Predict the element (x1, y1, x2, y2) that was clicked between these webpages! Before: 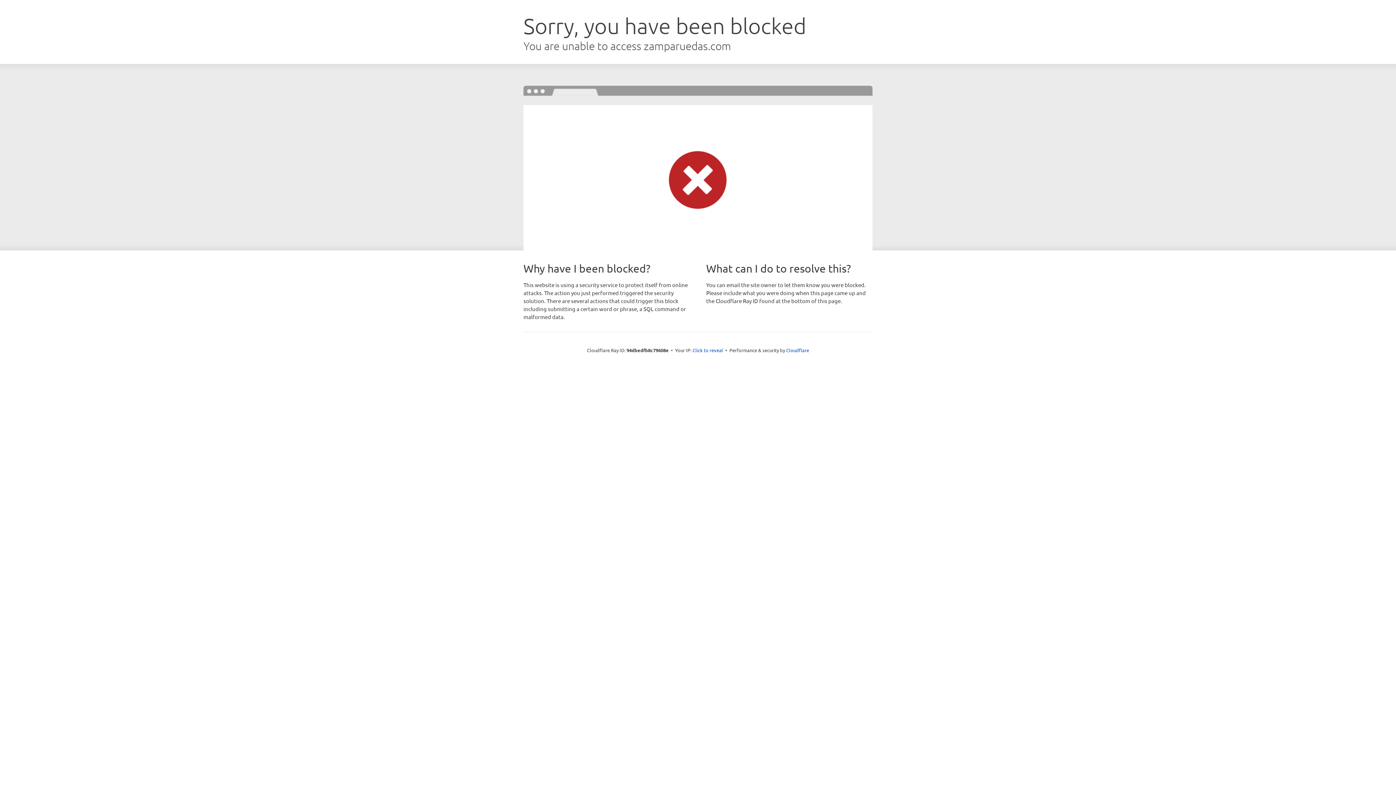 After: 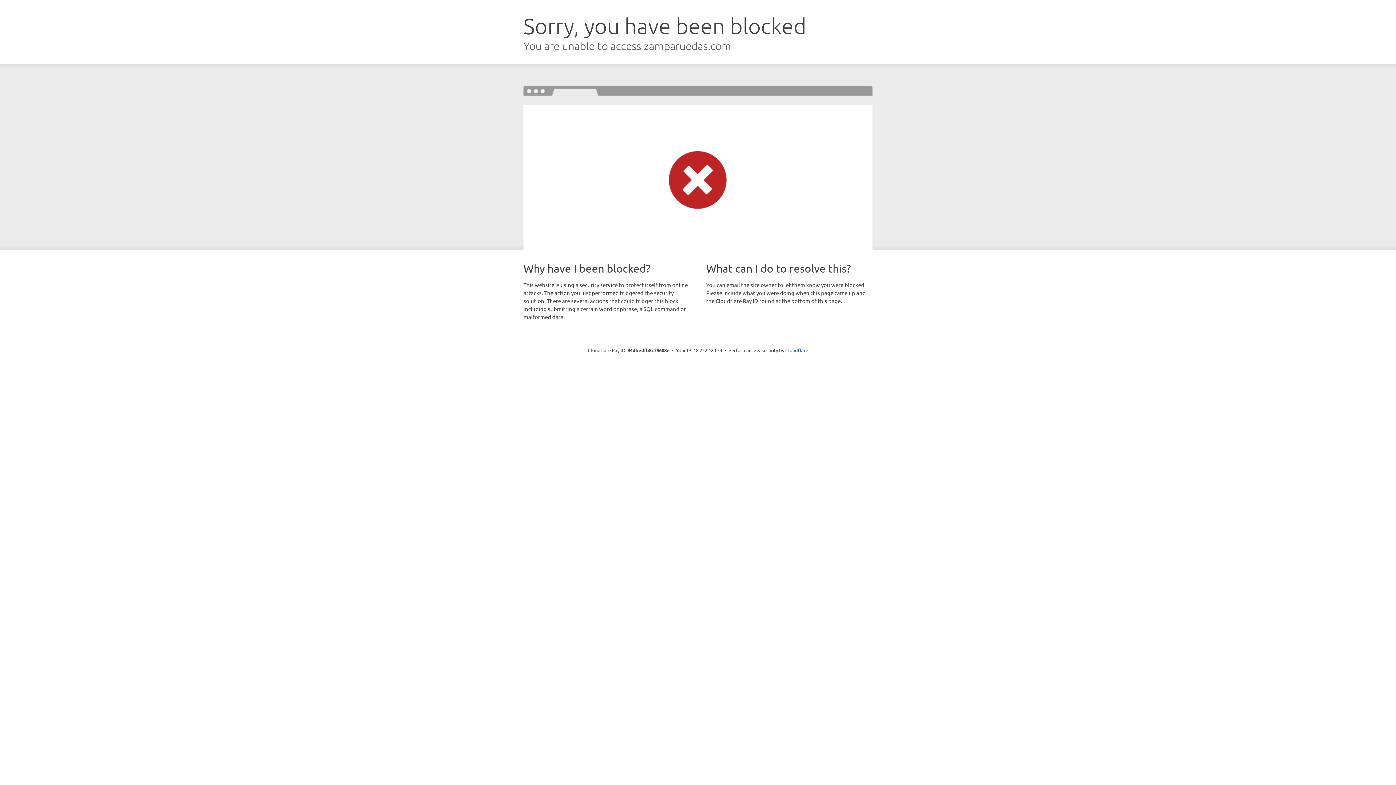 Action: label: Click to reveal bbox: (692, 346, 723, 353)